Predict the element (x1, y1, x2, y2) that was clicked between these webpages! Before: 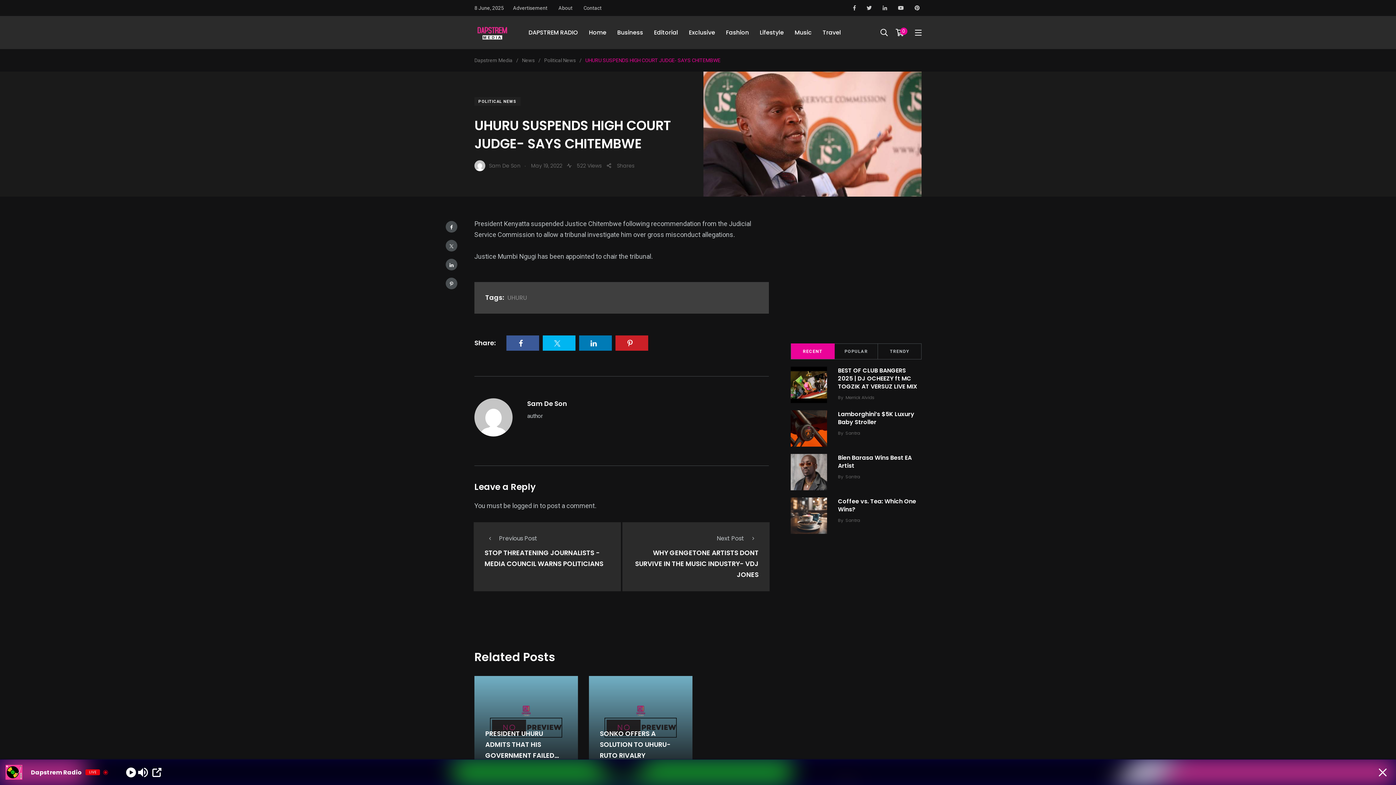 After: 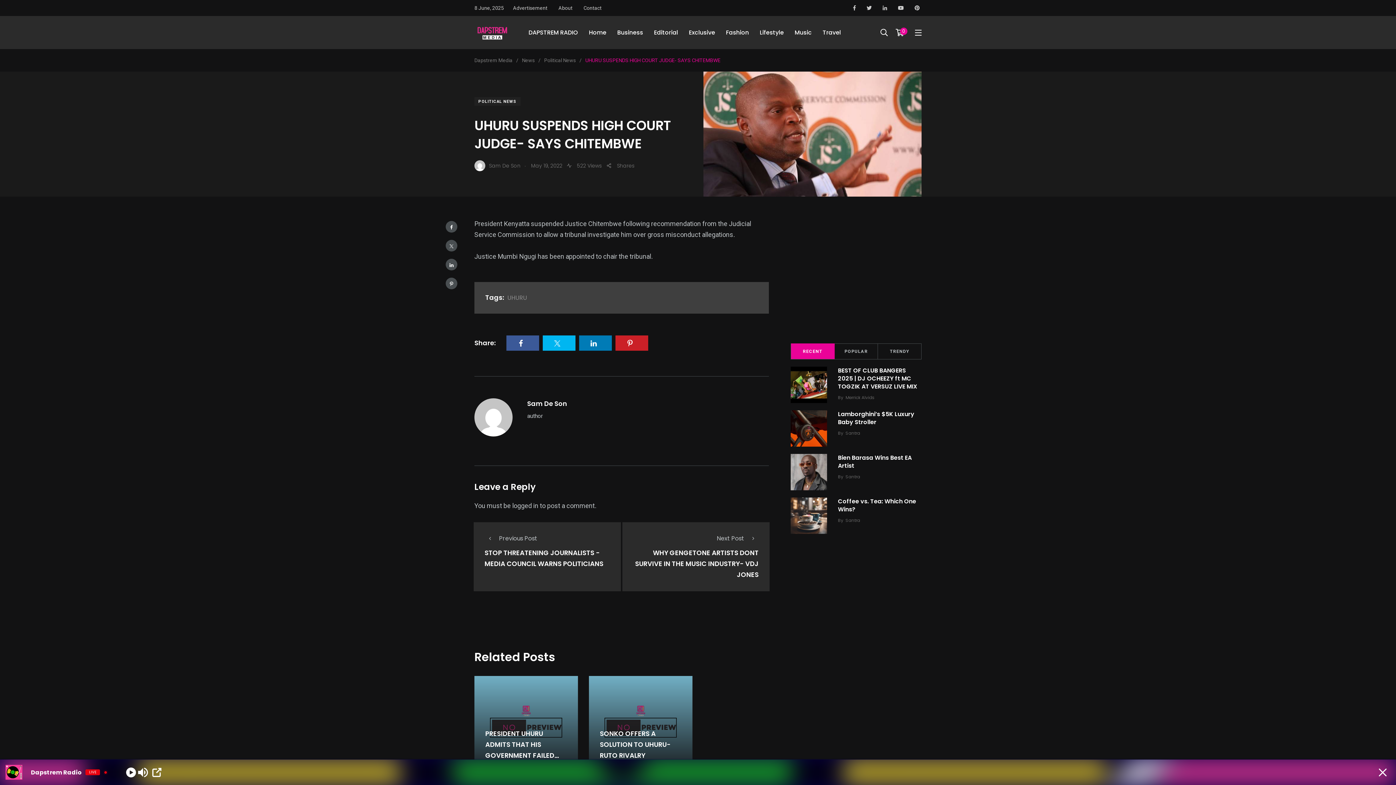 Action: bbox: (542, 335, 575, 350)